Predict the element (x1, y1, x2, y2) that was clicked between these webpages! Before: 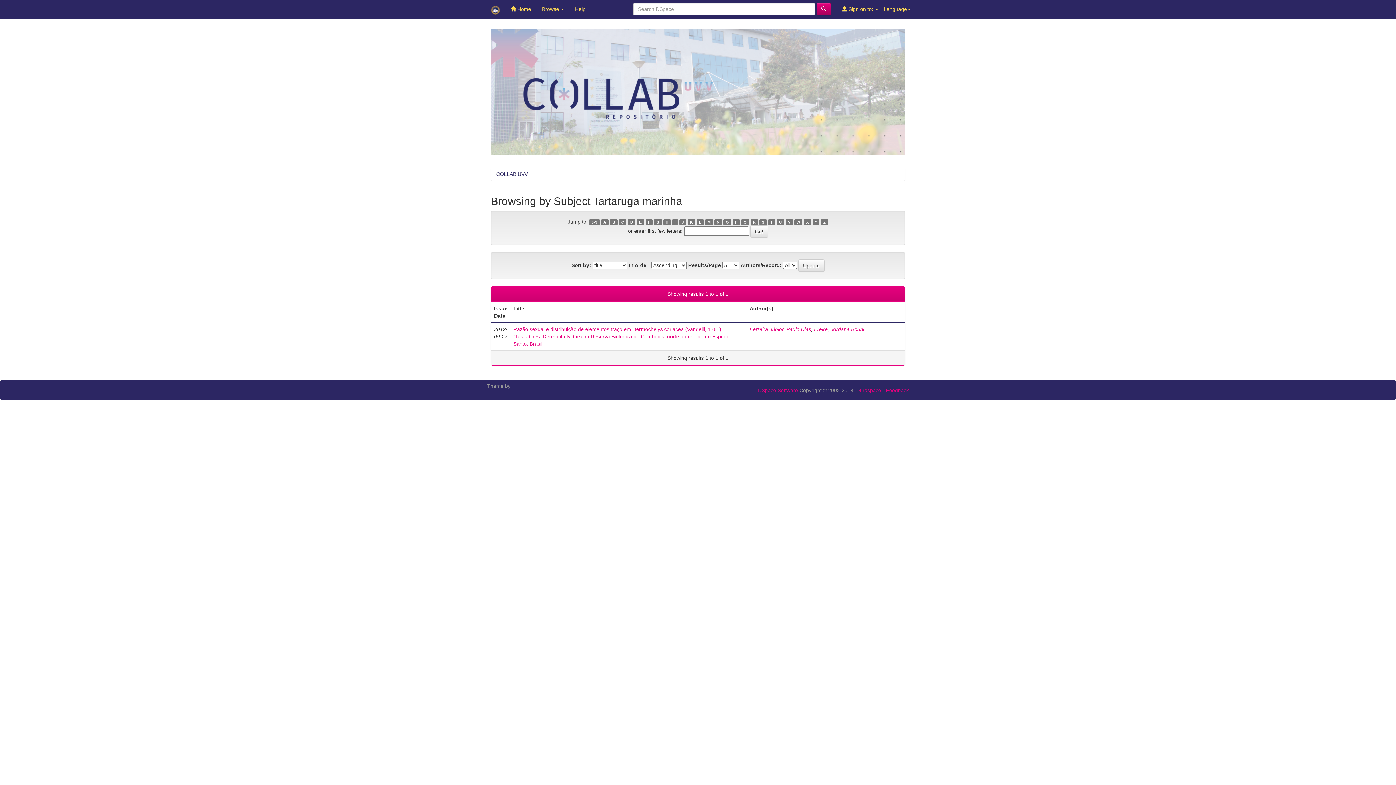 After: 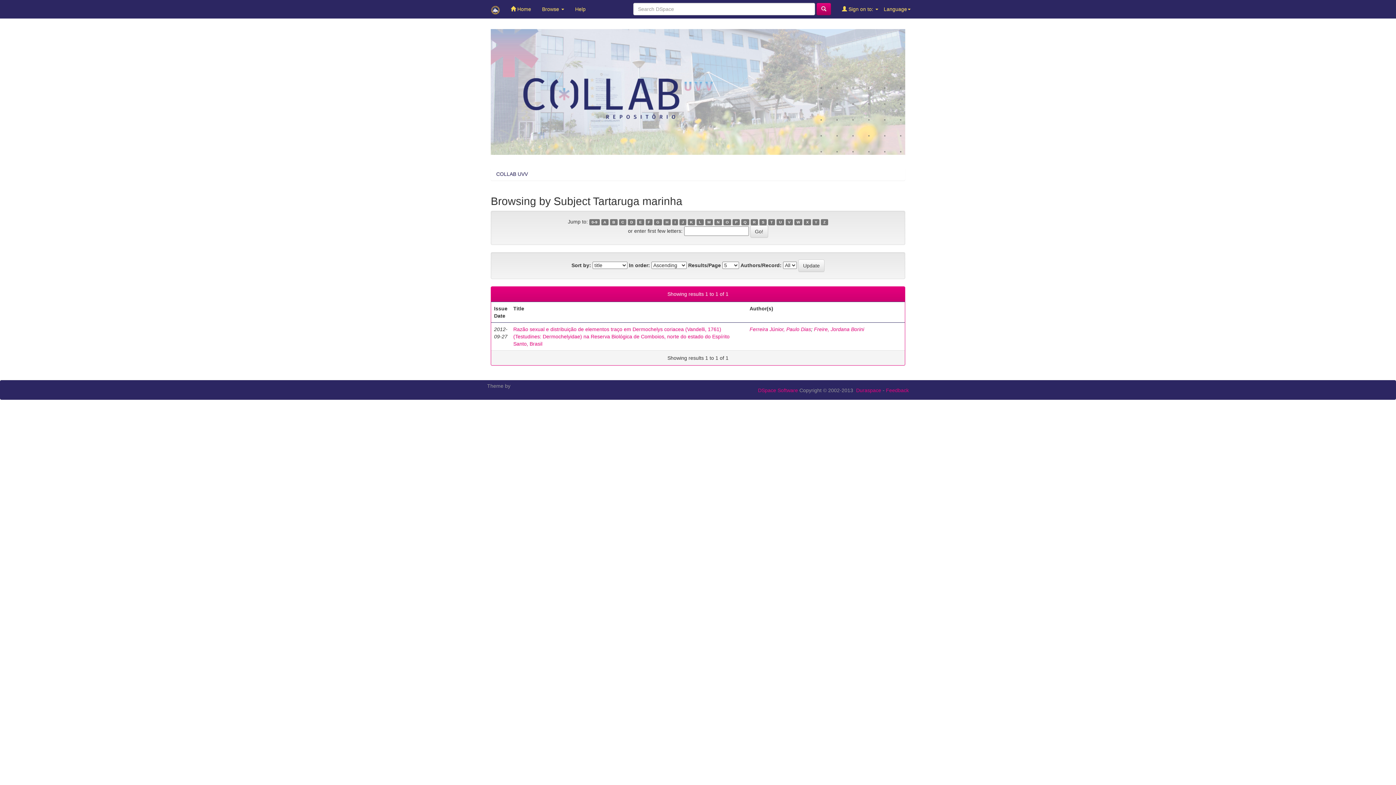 Action: label: C bbox: (619, 219, 626, 225)